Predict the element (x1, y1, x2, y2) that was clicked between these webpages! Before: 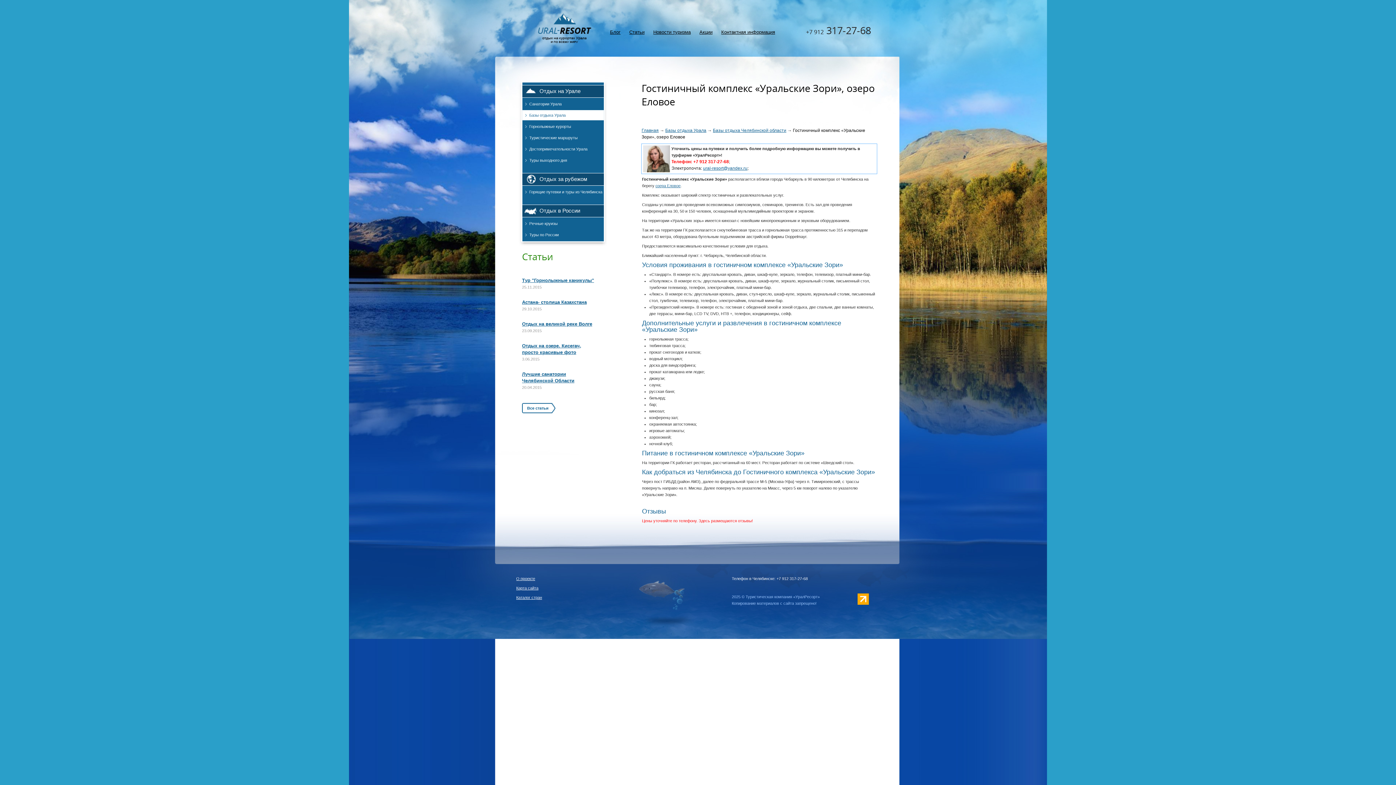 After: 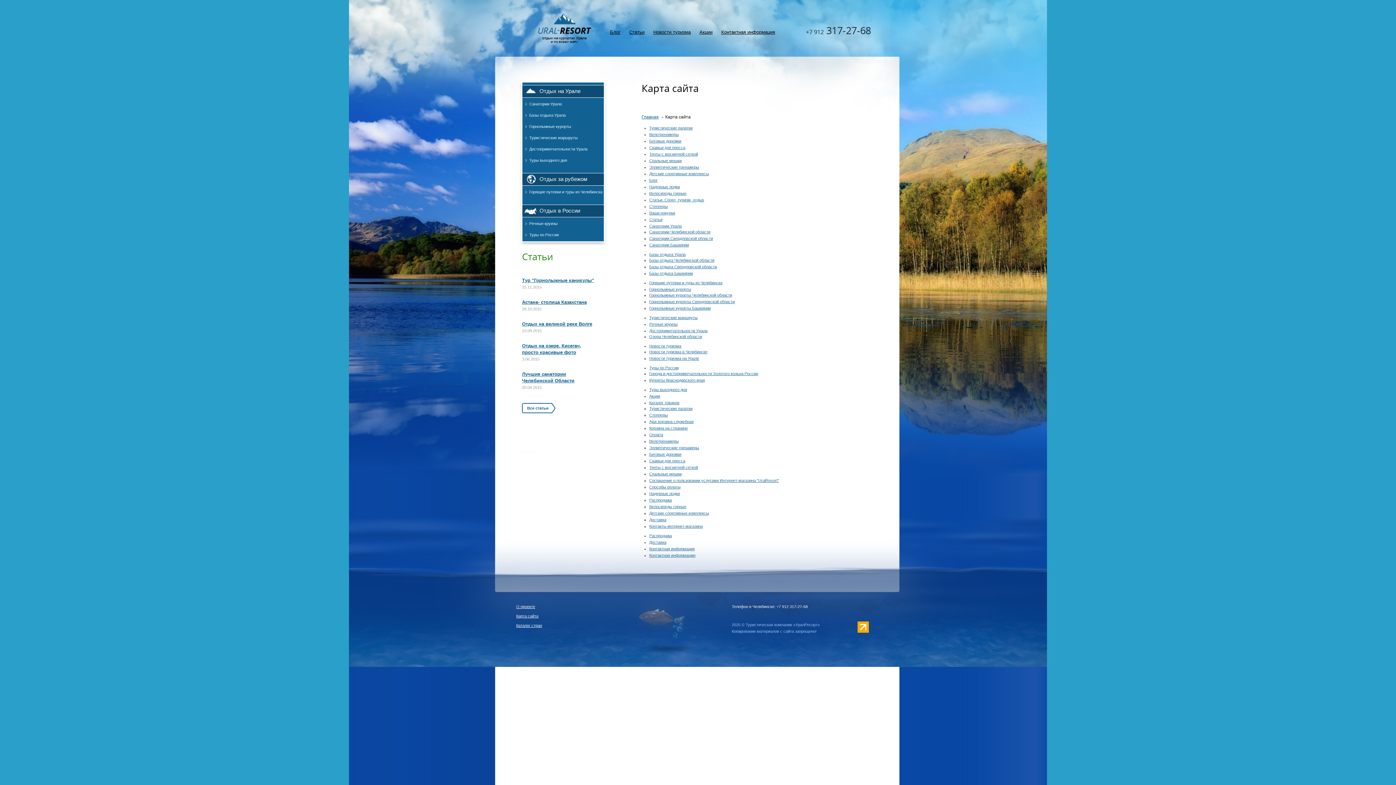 Action: bbox: (516, 586, 538, 590) label: Карта сайта